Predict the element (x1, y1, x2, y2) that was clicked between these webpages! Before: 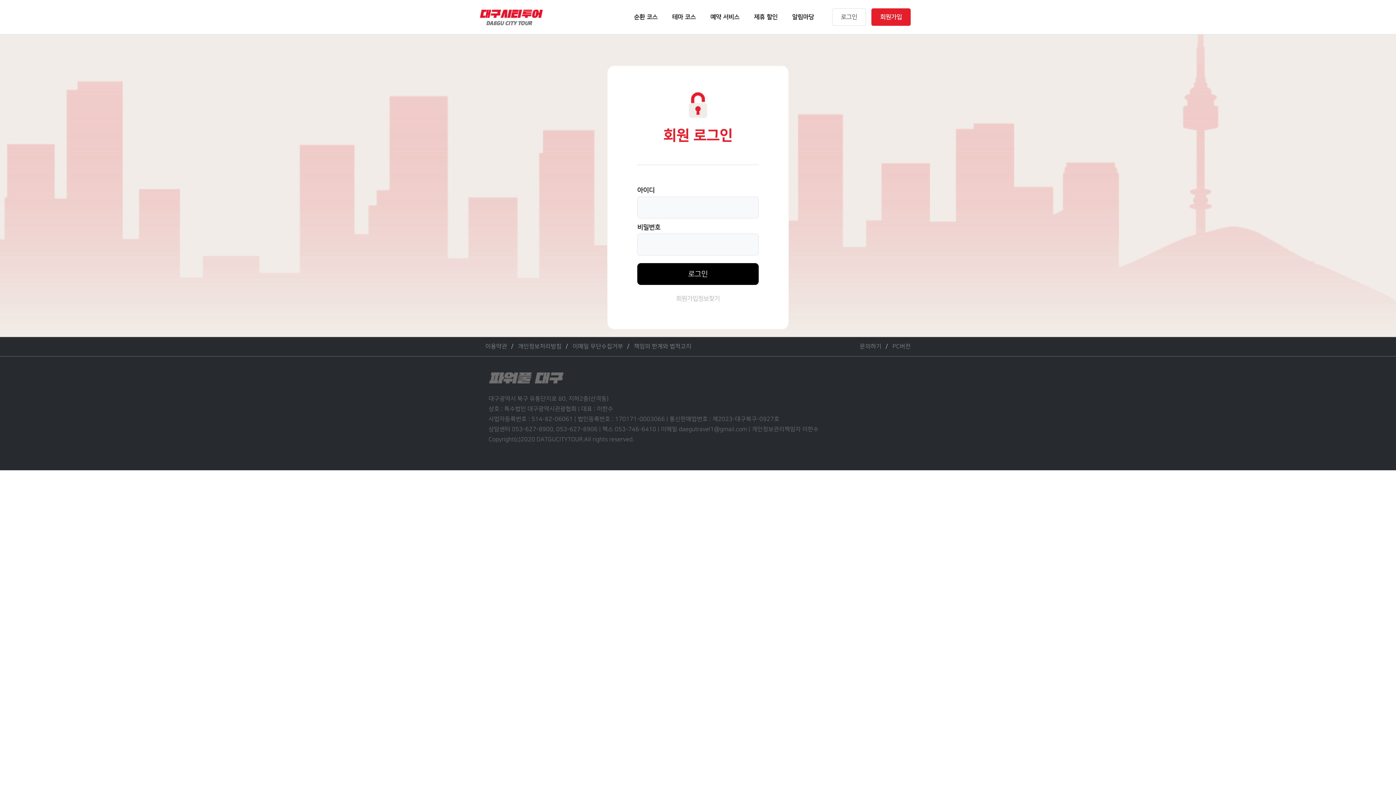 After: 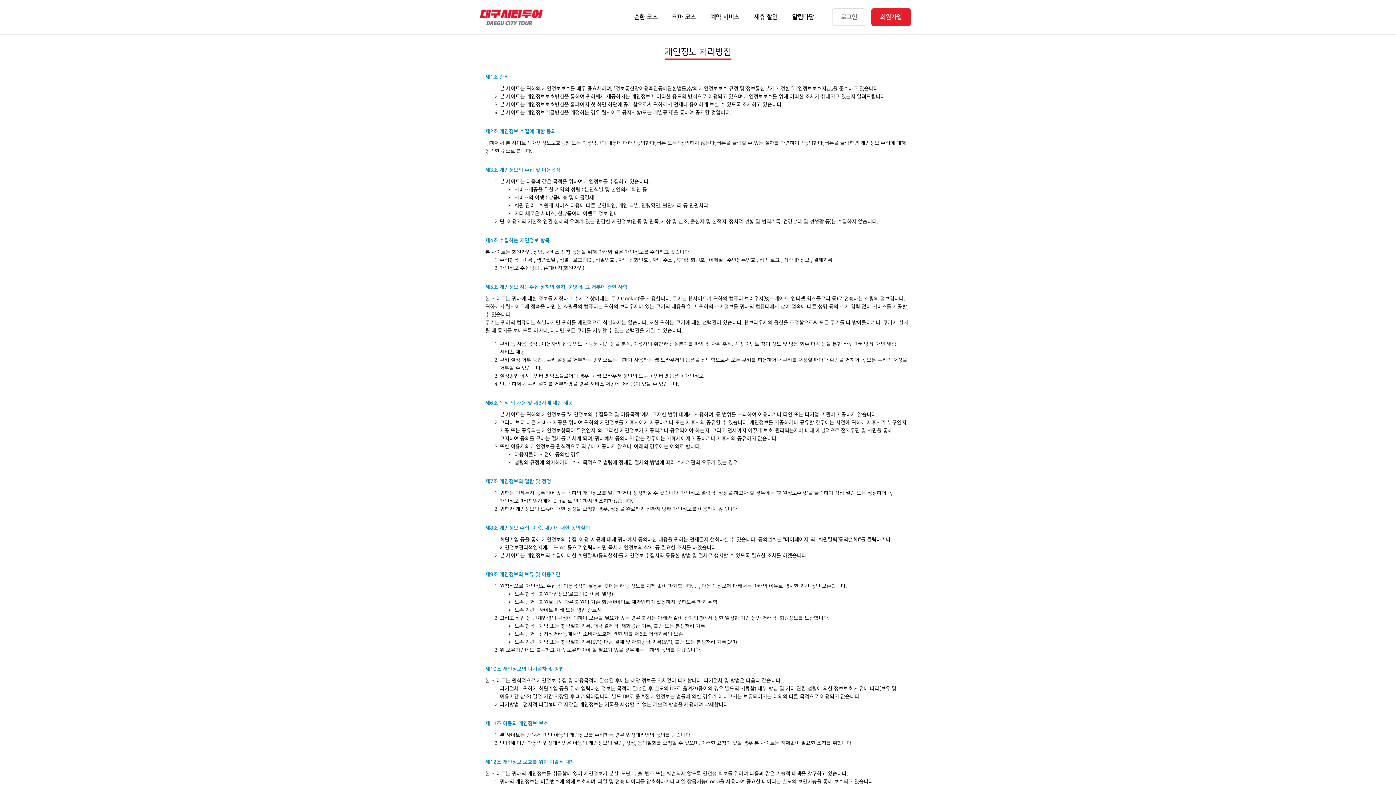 Action: label: 개인정보처리방침 bbox: (518, 343, 561, 349)